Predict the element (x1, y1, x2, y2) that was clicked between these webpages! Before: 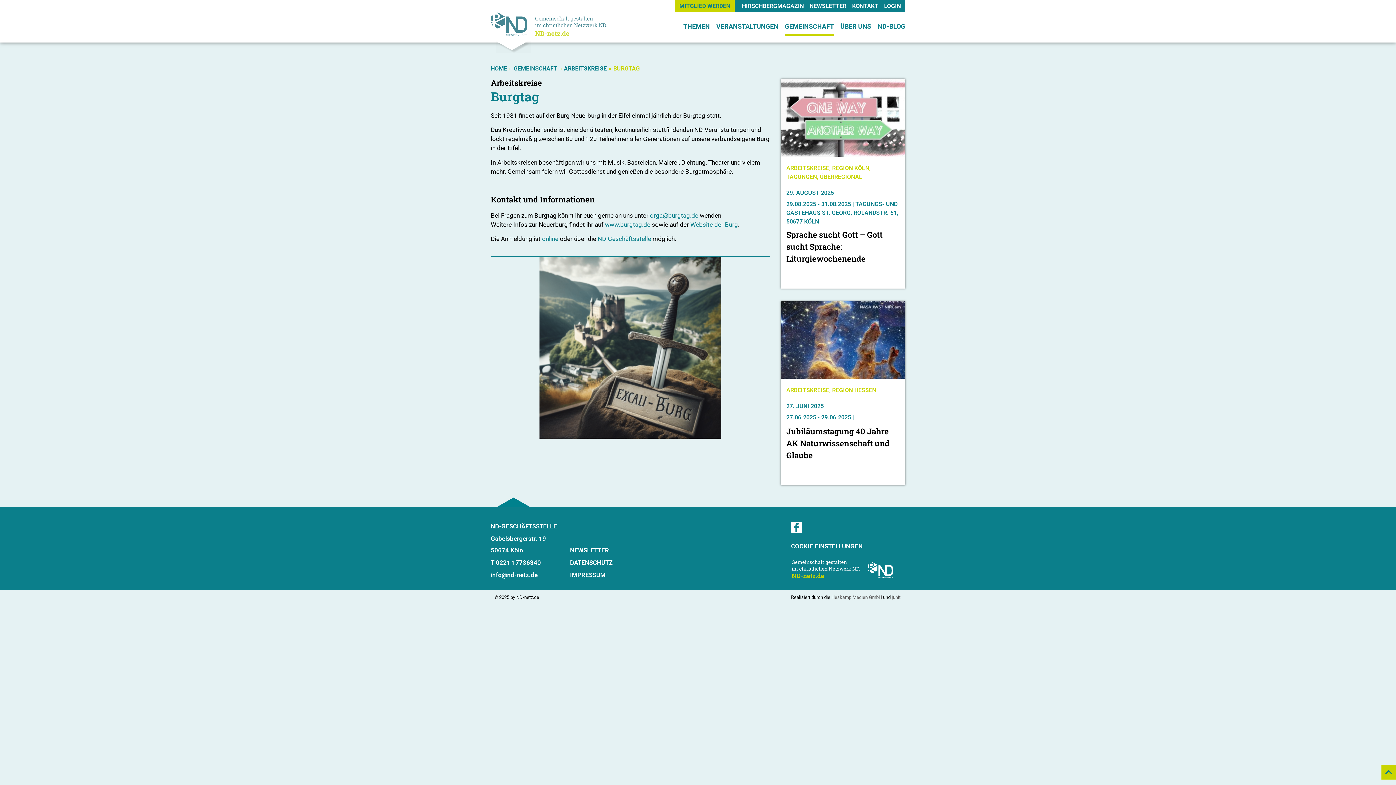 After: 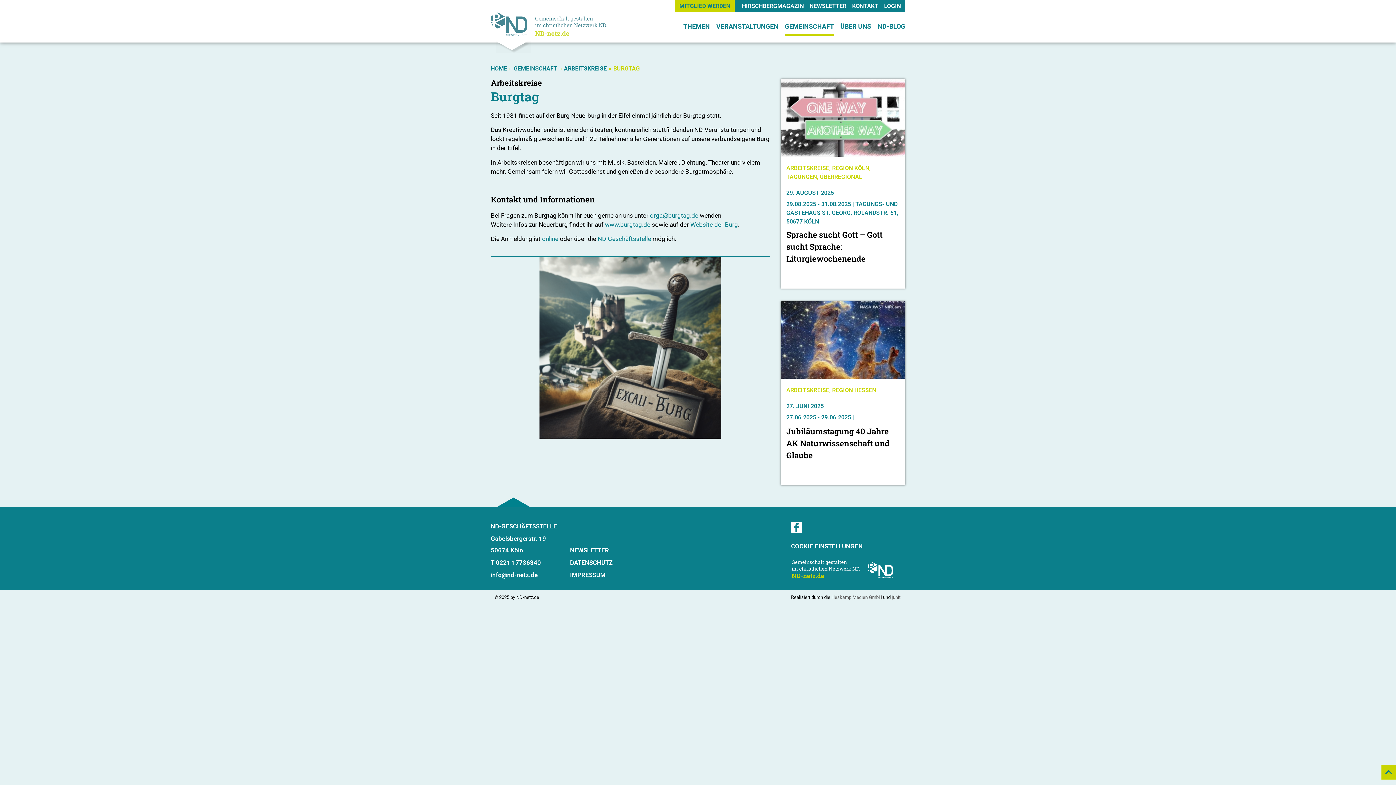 Action: label: Heskamp Medien GmbH bbox: (831, 595, 882, 600)